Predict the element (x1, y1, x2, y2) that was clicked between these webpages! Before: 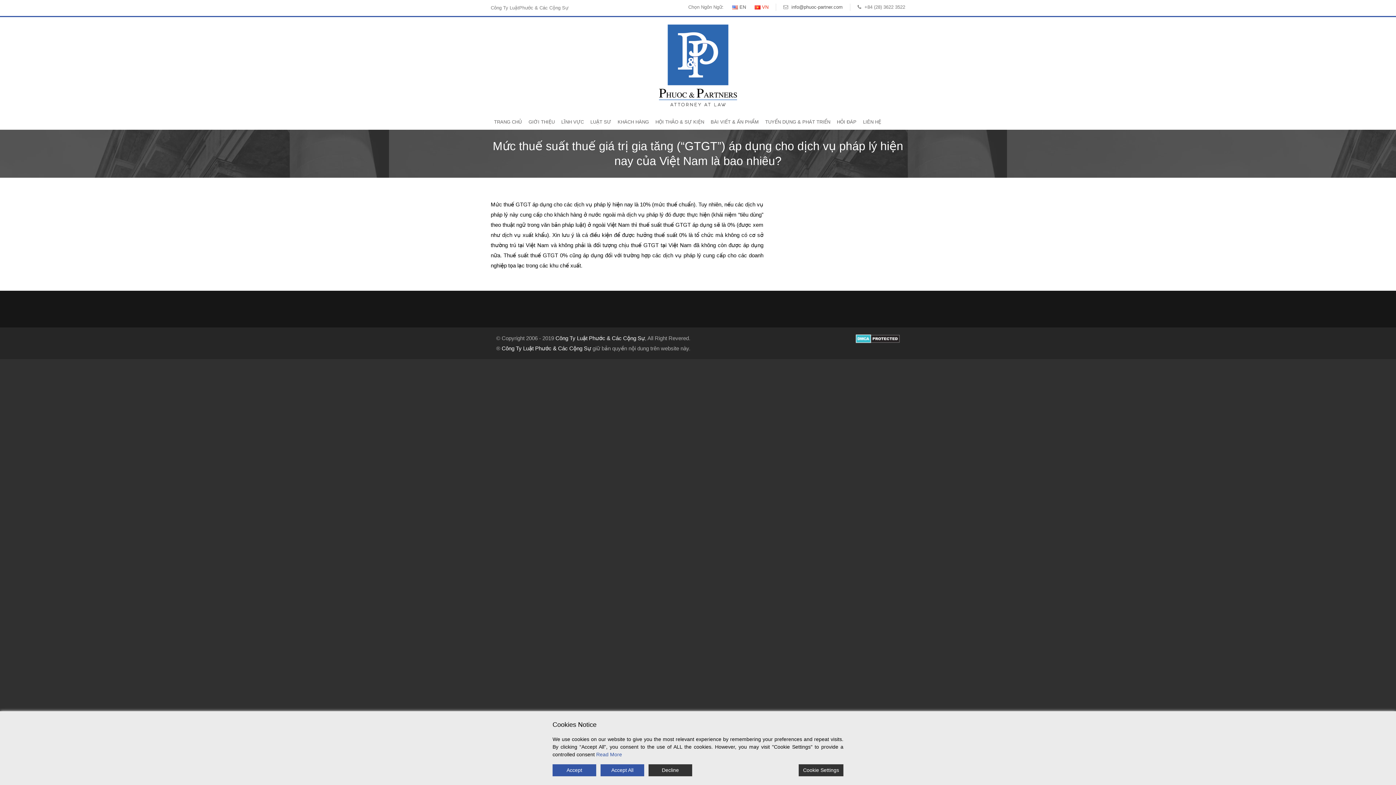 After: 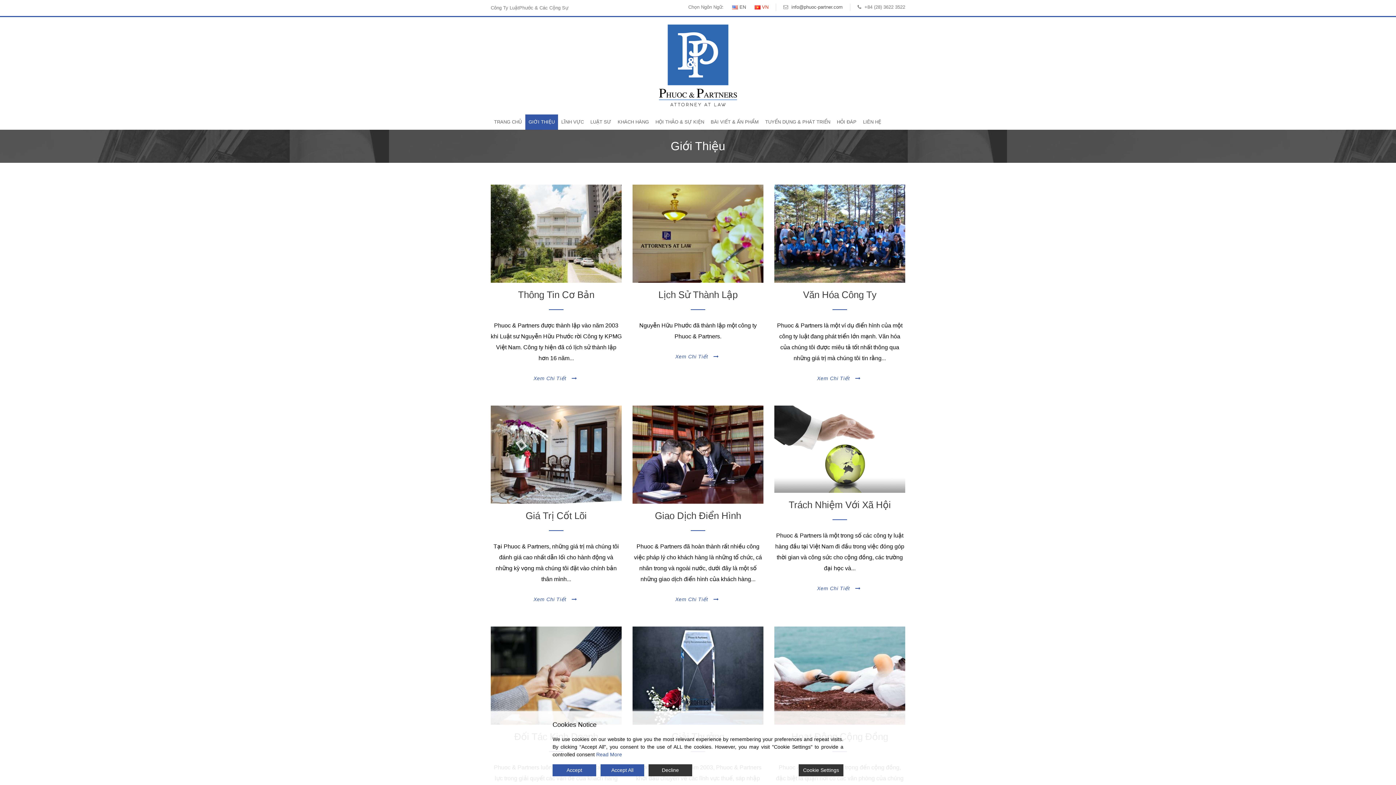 Action: bbox: (525, 114, 558, 129) label: GIỚI THIỆU